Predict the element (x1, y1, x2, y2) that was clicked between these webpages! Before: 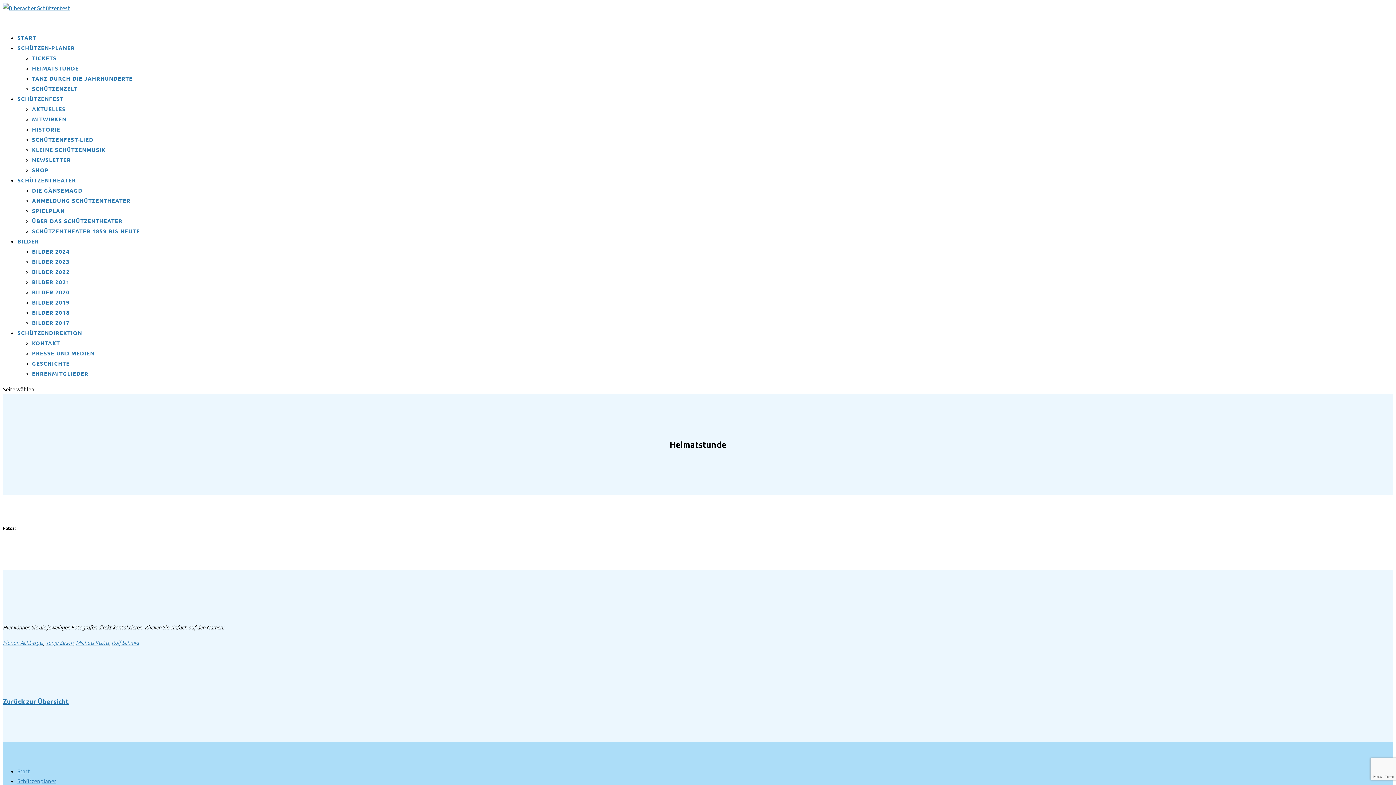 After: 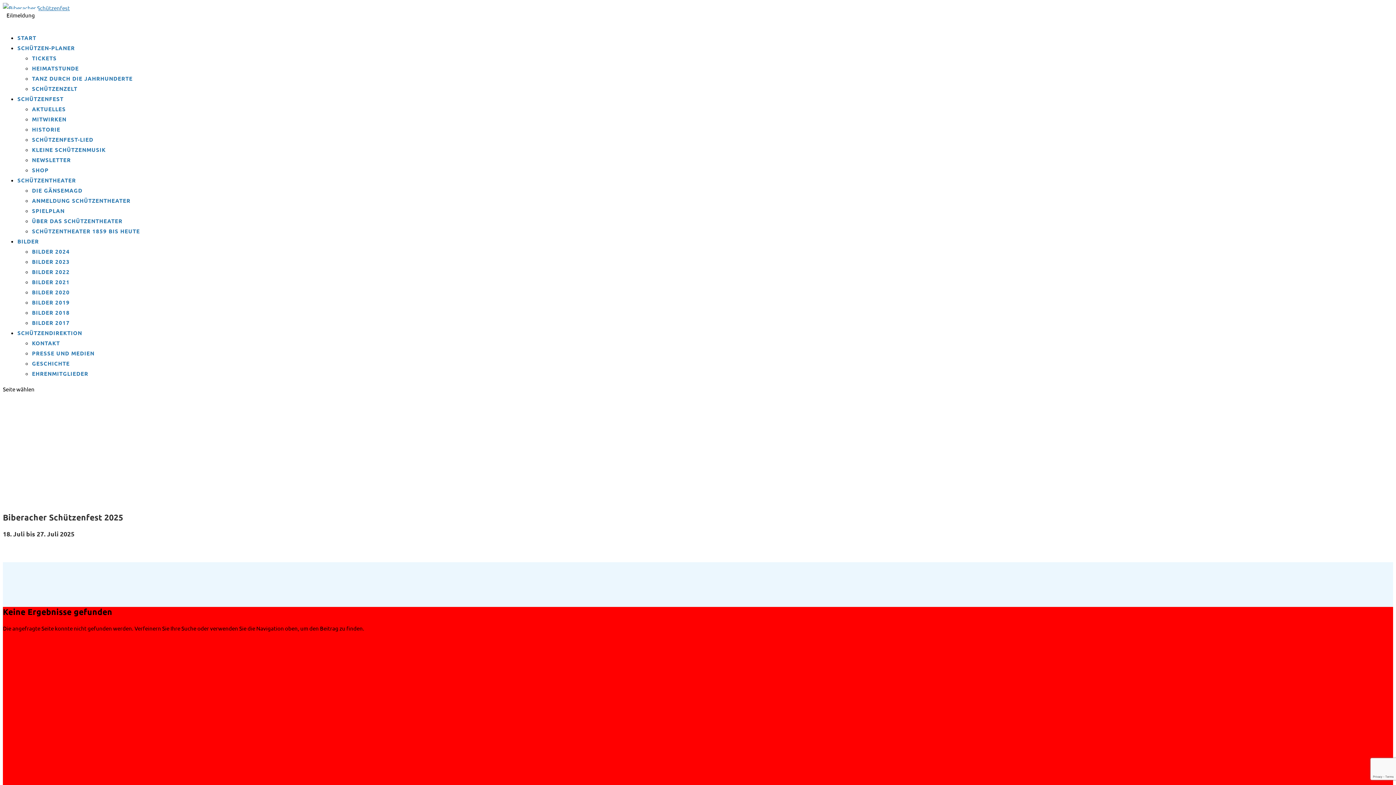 Action: bbox: (2, 4, 69, 11)